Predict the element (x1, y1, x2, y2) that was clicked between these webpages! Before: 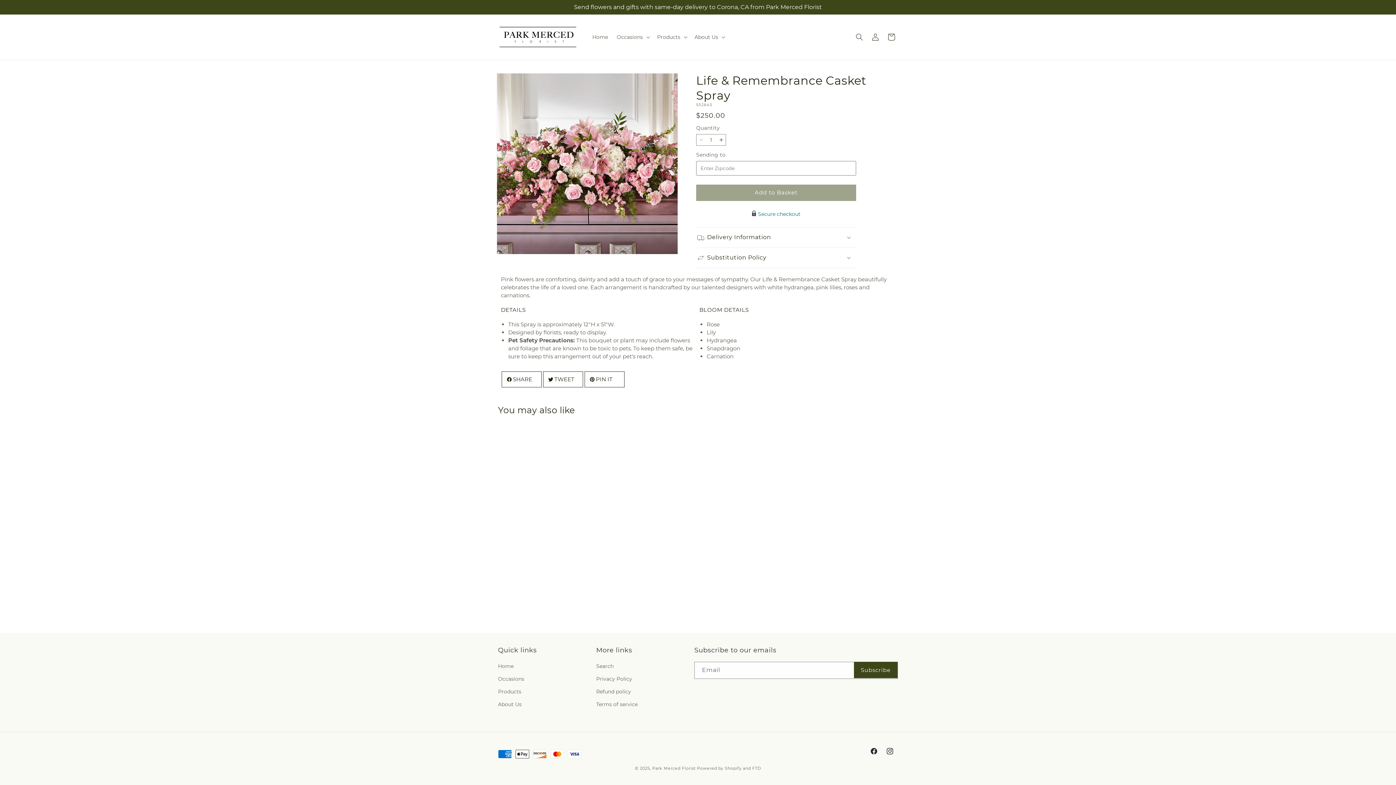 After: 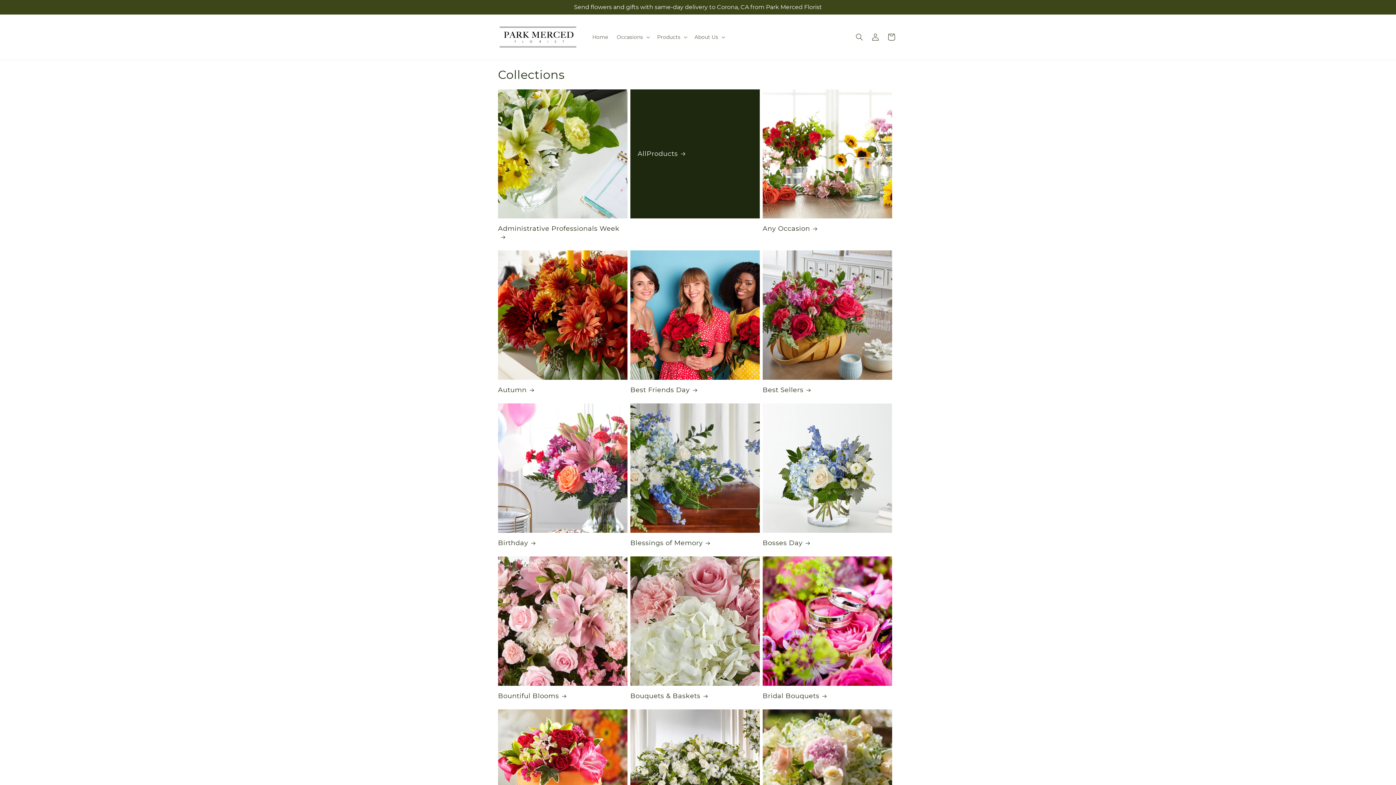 Action: bbox: (498, 673, 524, 685) label: Occasions